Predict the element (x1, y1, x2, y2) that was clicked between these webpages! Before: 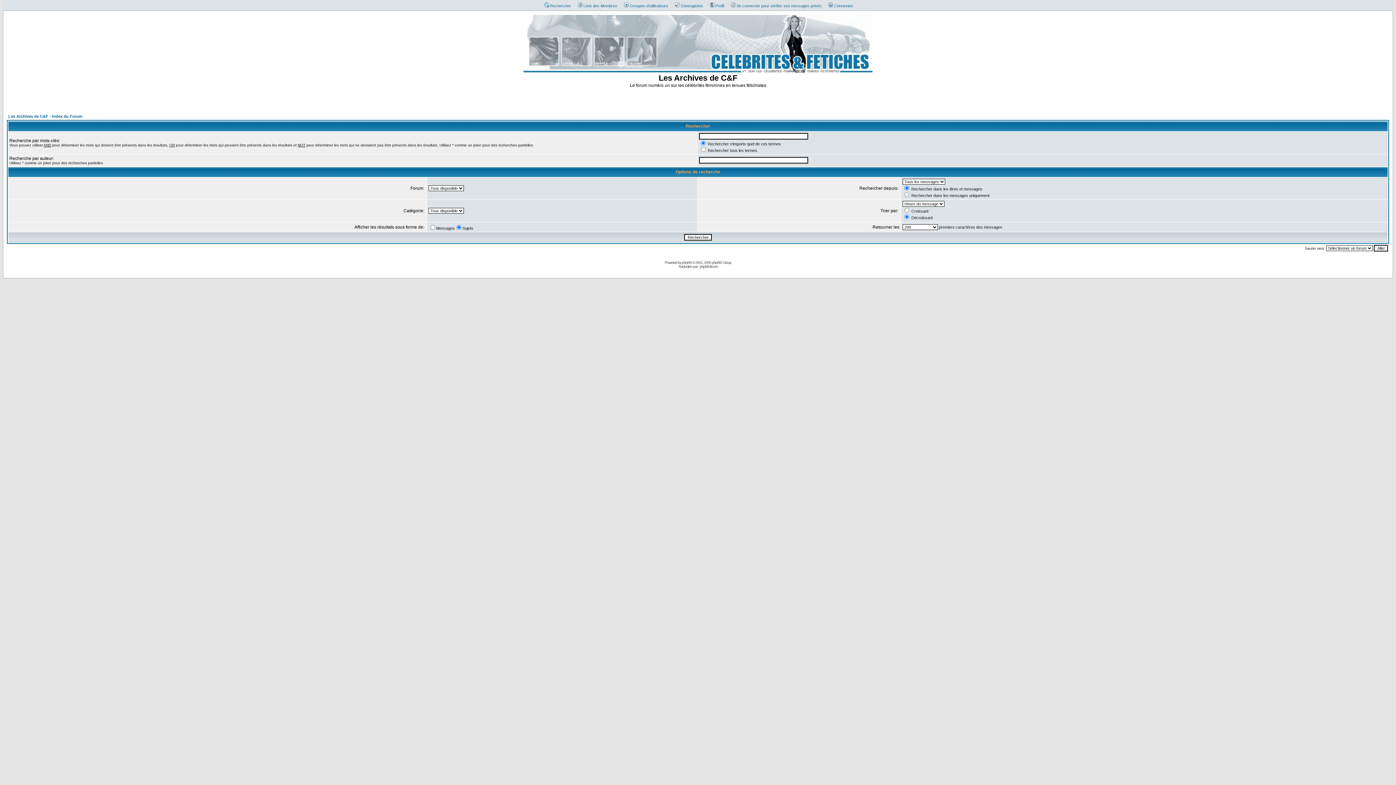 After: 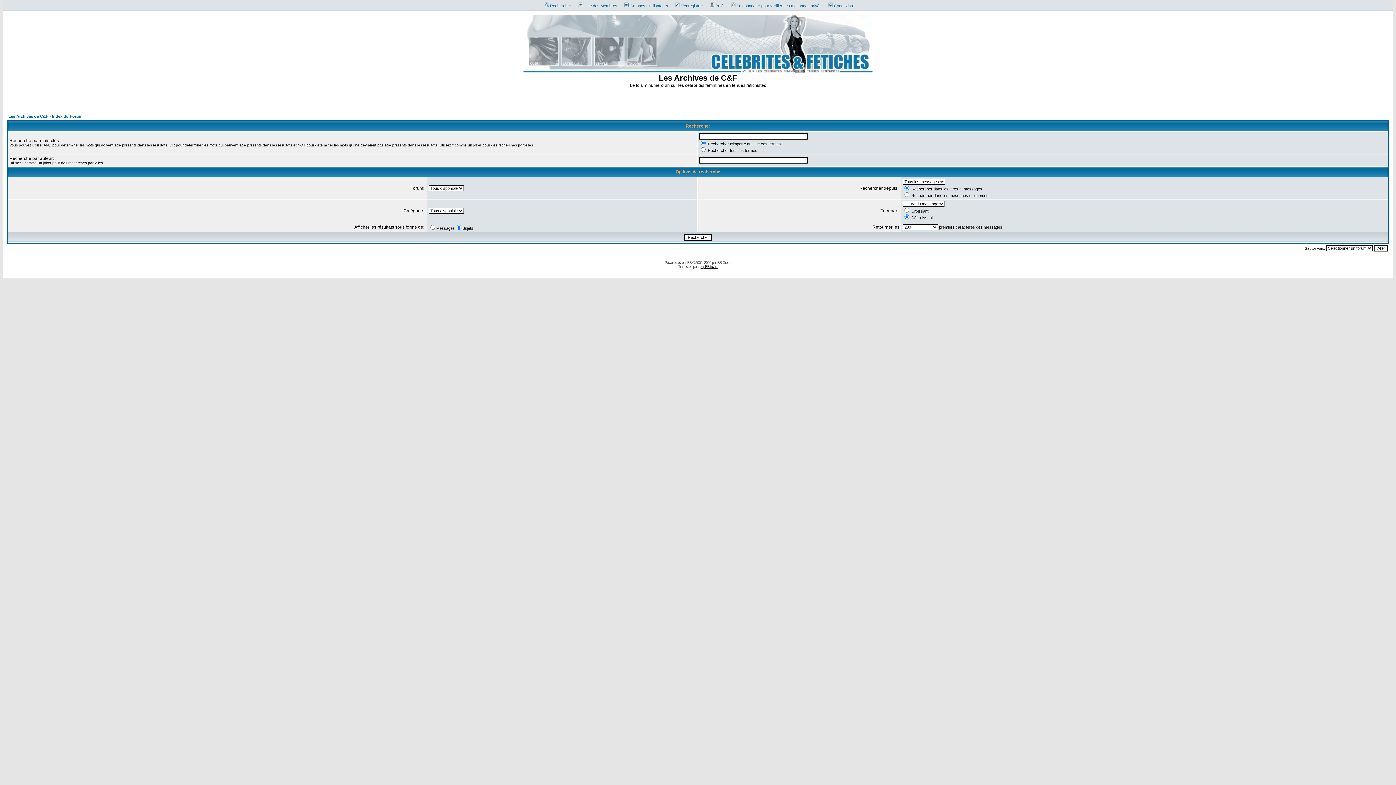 Action: label: phpBB-fr.com bbox: (699, 264, 718, 268)